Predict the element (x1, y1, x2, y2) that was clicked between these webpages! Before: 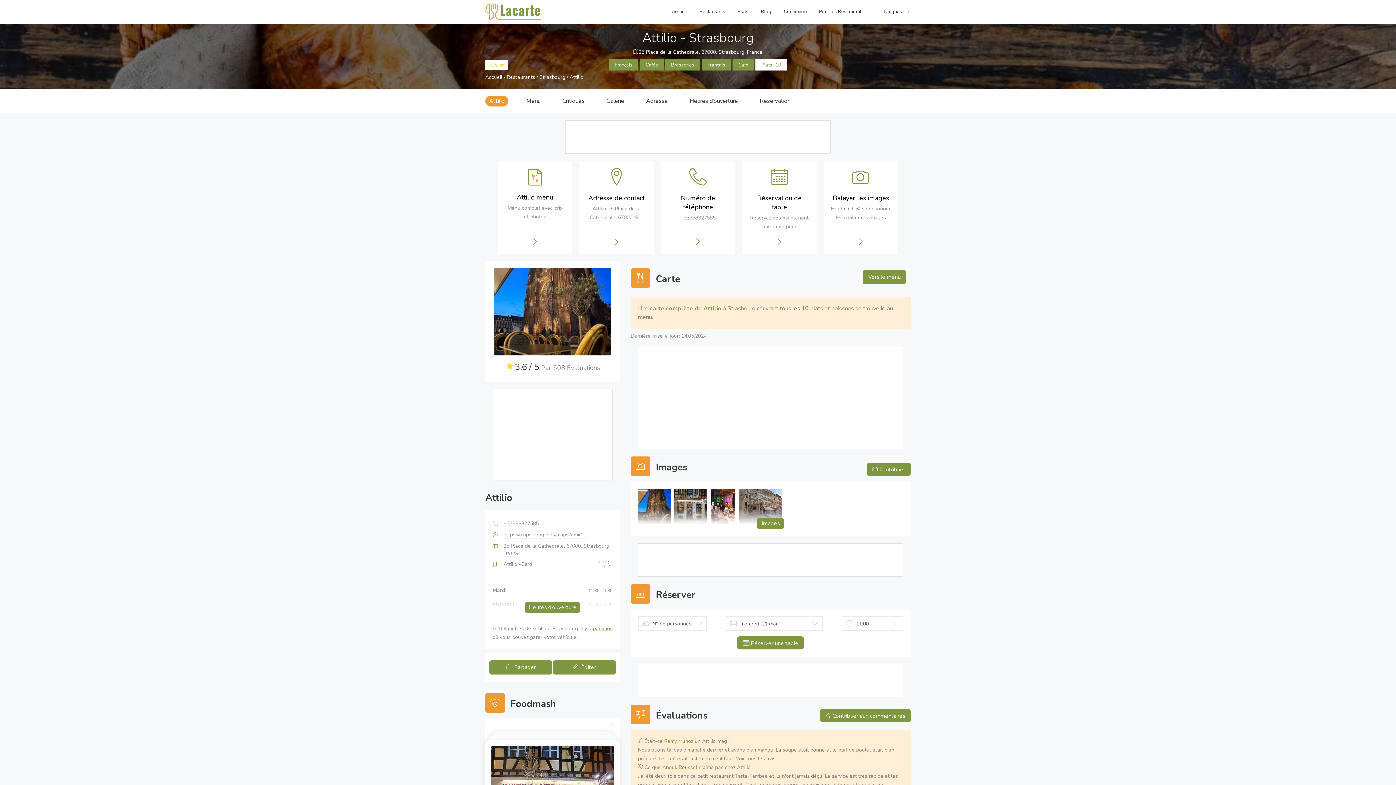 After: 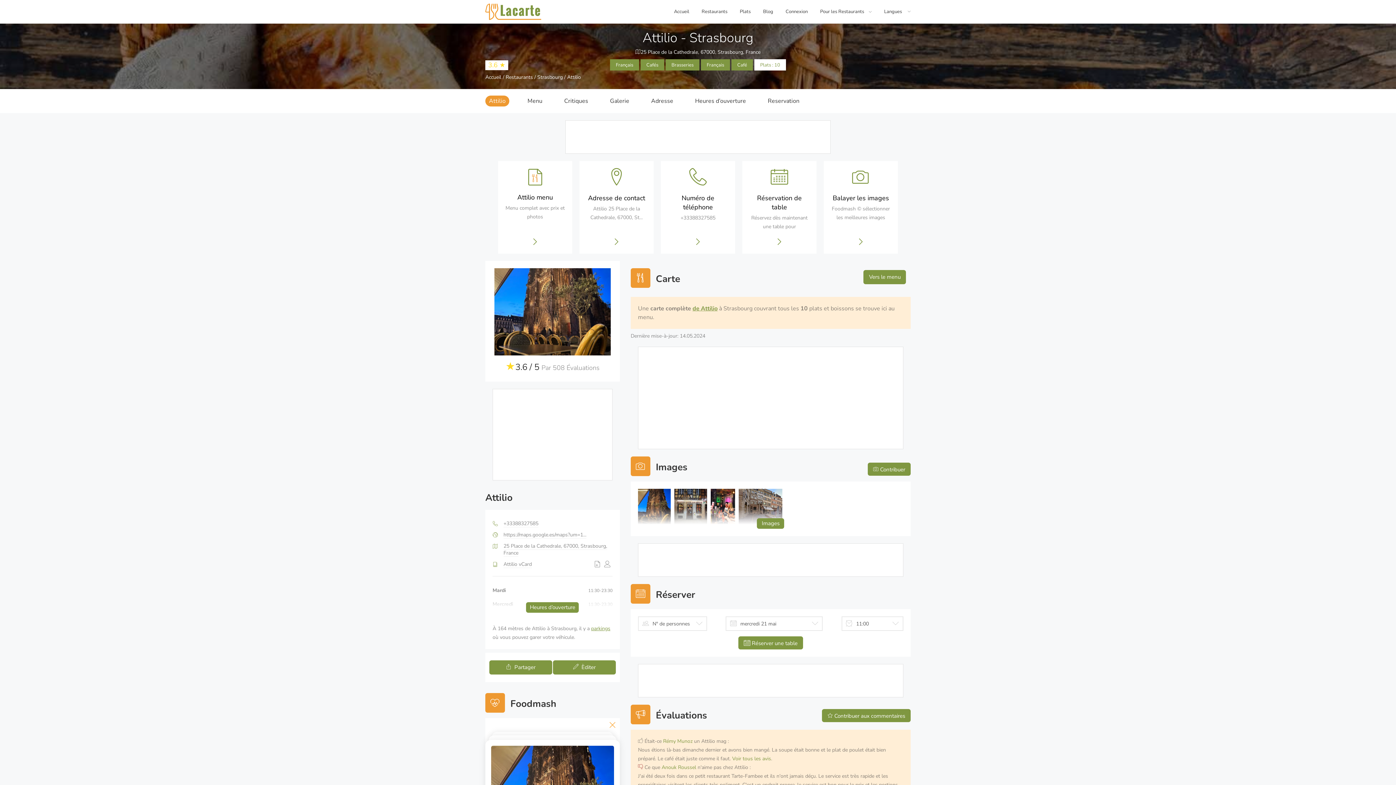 Action: label: Attilio bbox: (485, 95, 508, 106)